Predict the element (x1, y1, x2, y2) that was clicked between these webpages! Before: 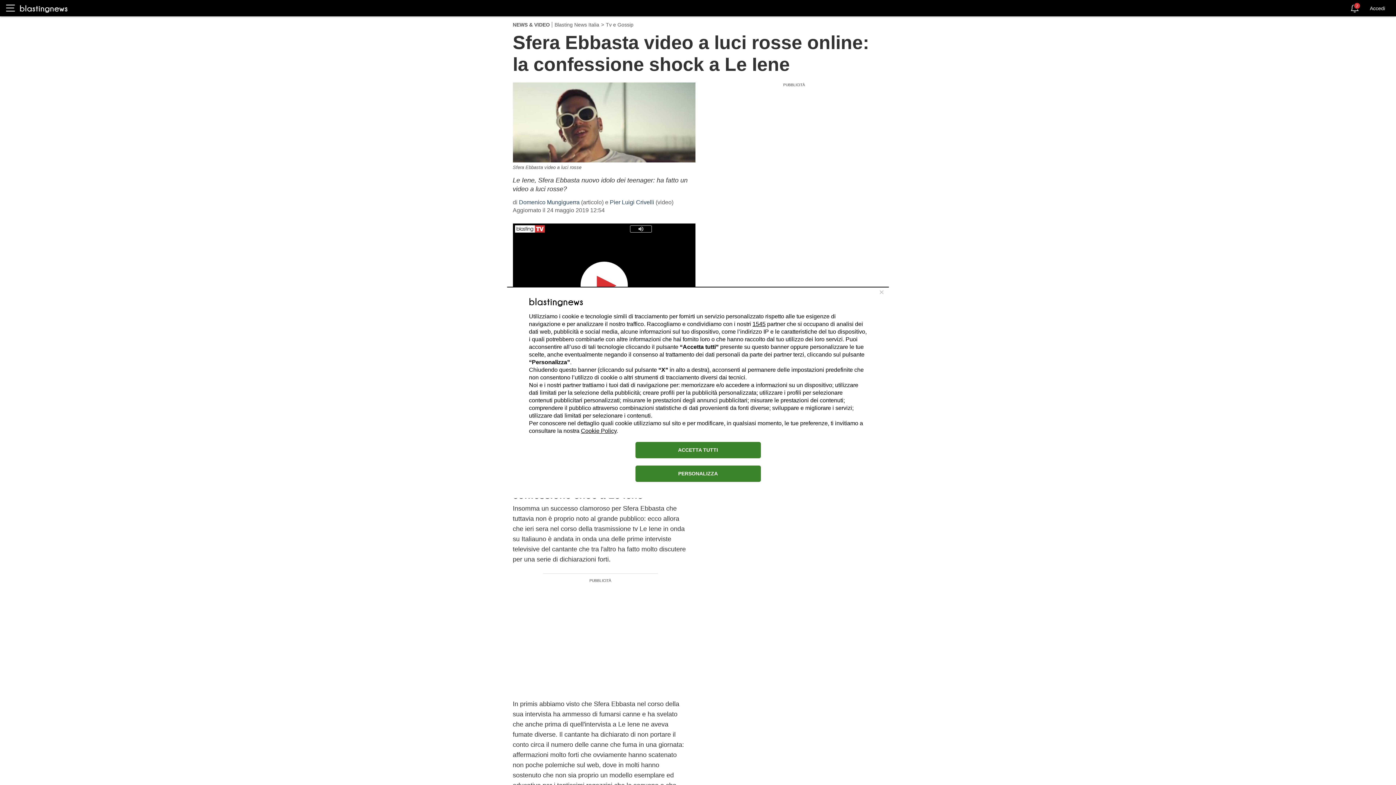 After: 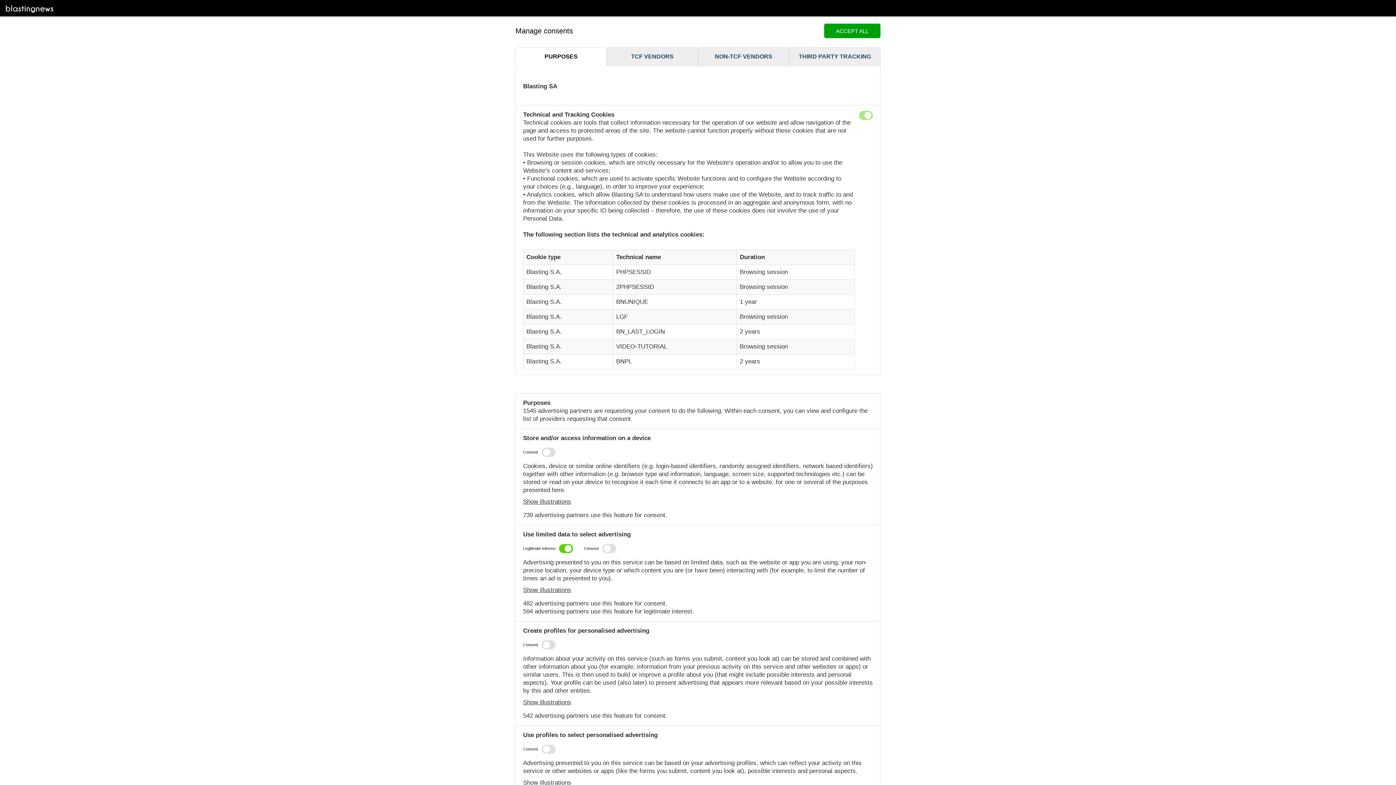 Action: label: PERSONALIZZA bbox: (635, 465, 760, 482)